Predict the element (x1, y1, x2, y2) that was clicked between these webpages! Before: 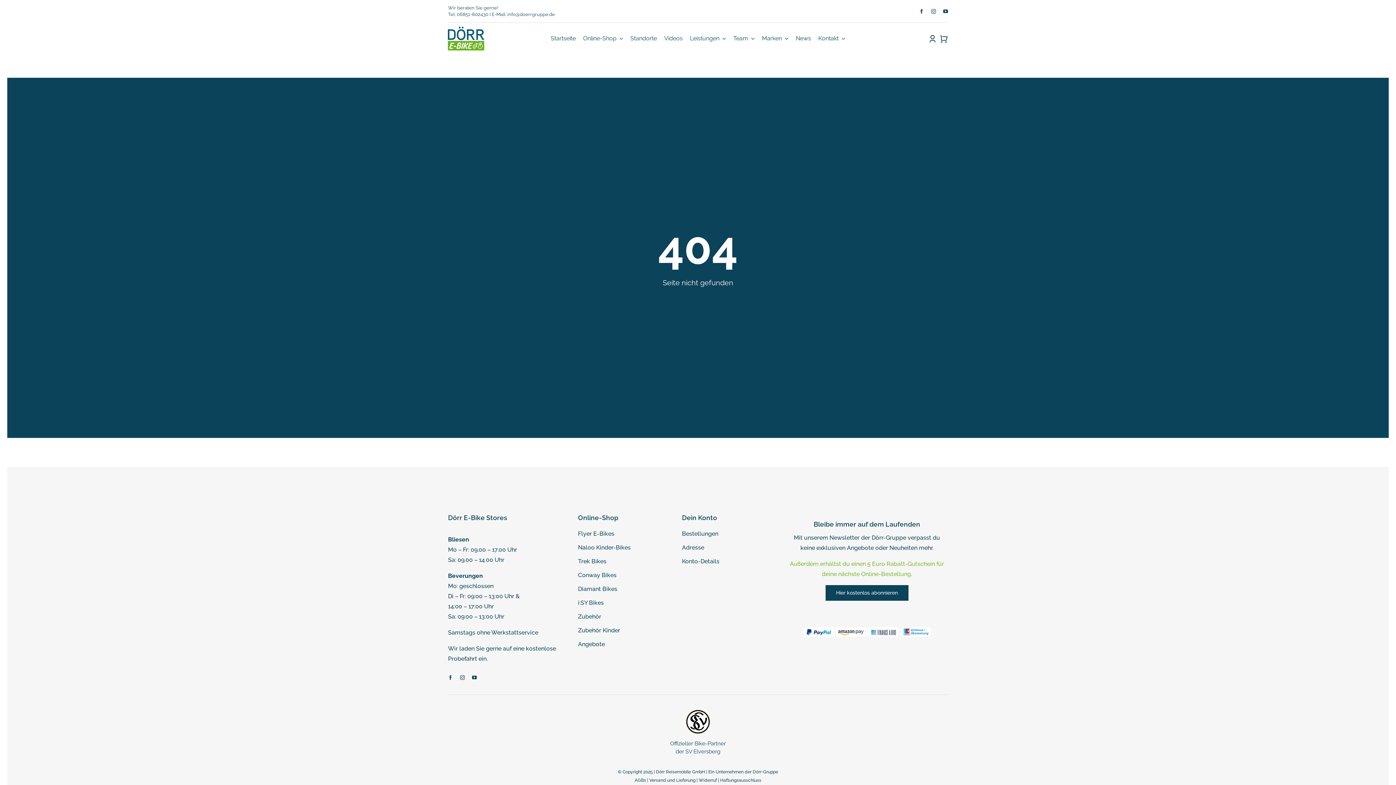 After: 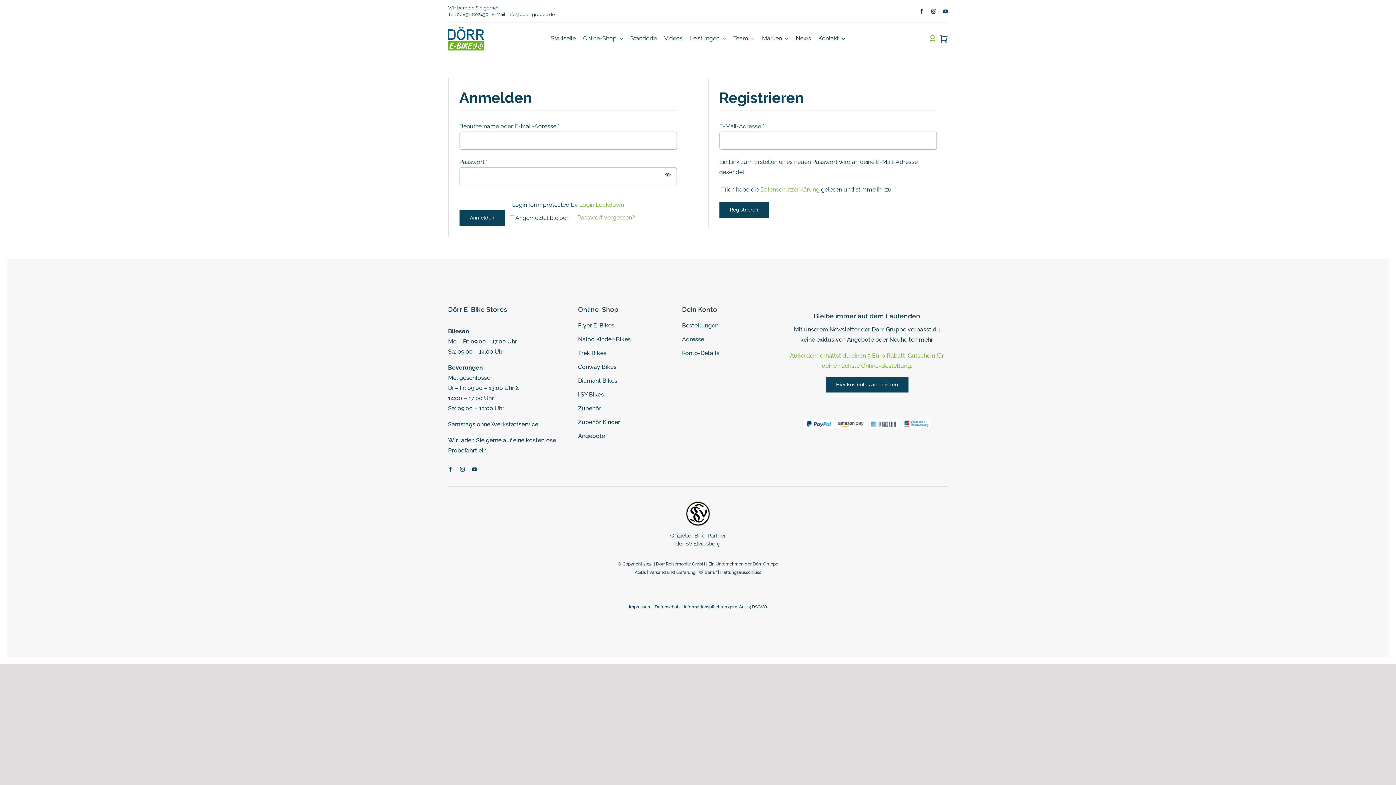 Action: bbox: (928, 26, 936, 50)